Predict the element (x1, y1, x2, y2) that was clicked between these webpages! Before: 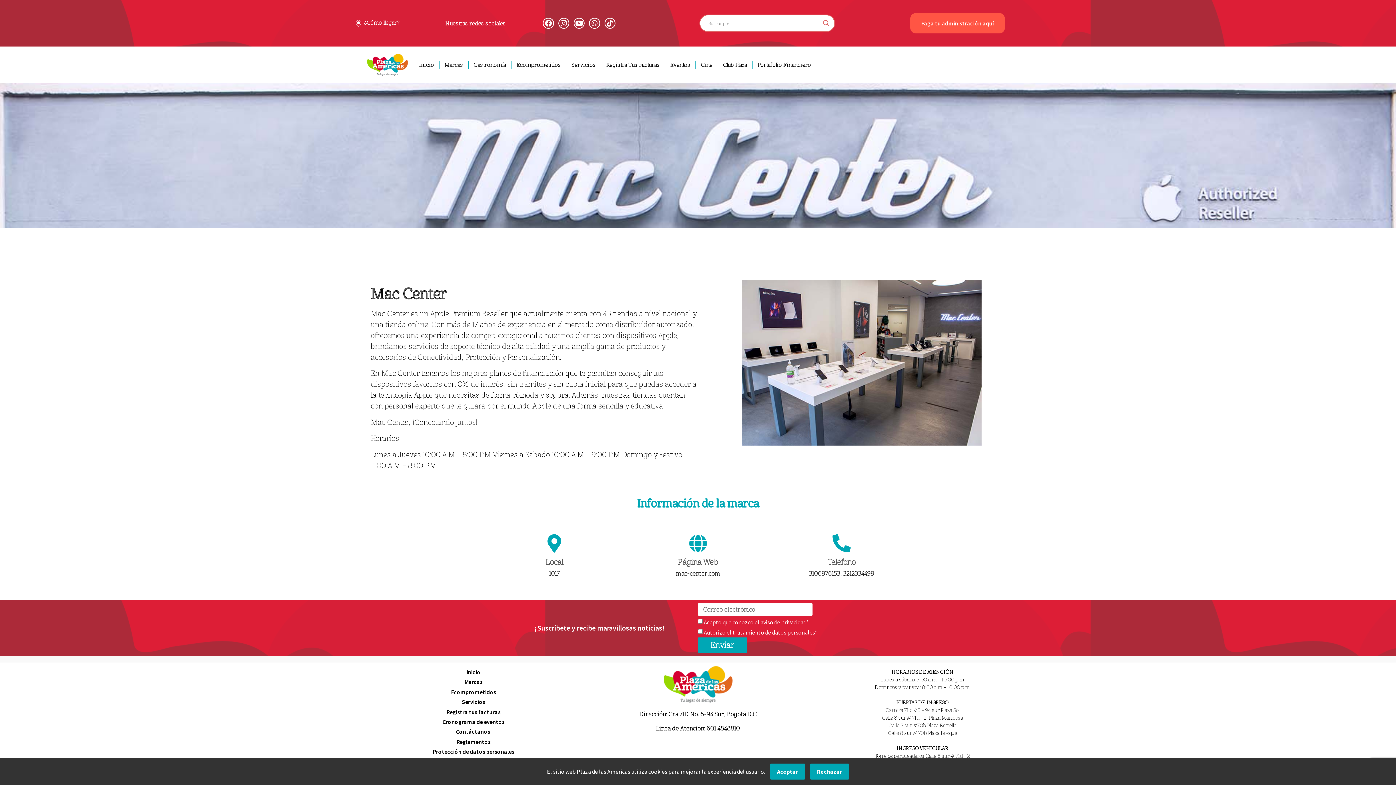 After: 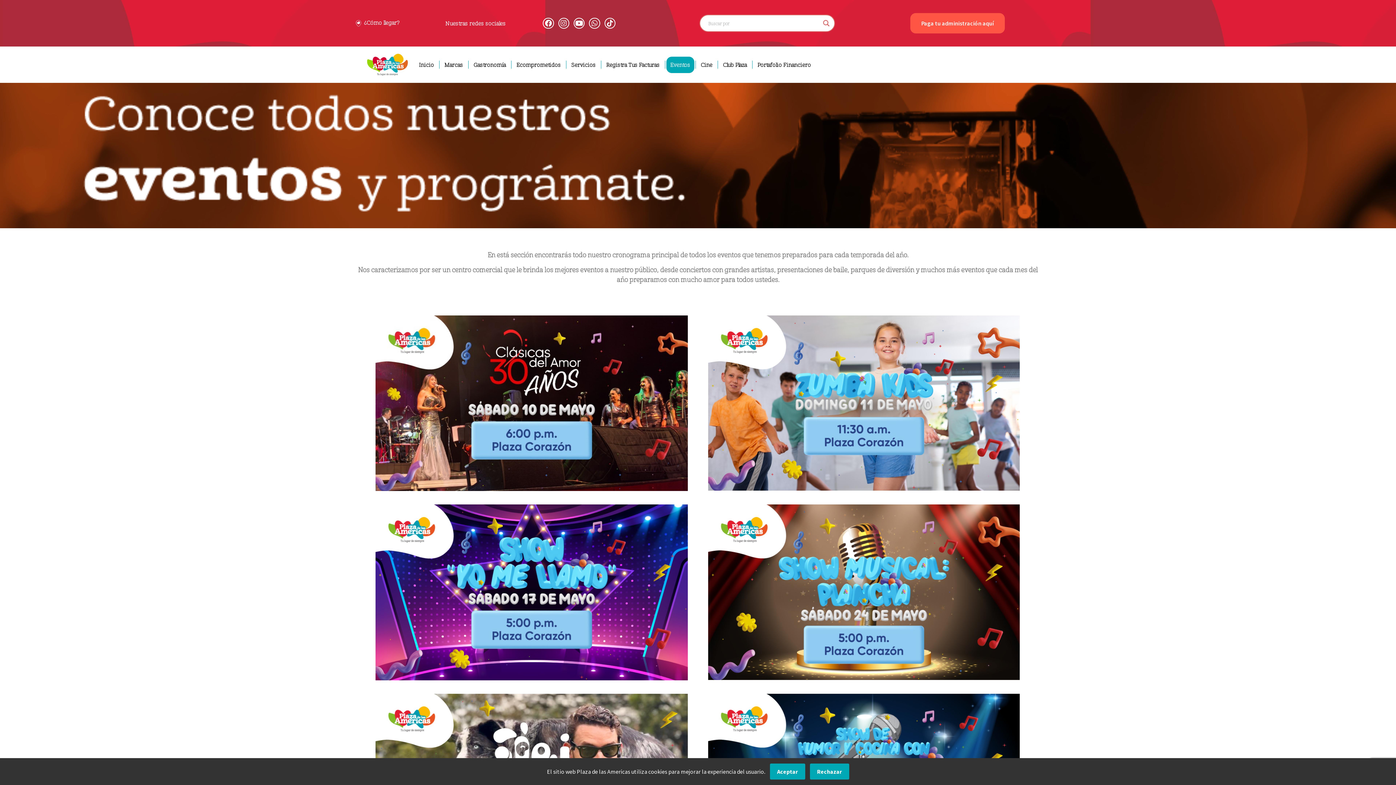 Action: label: Cronograma de eventos bbox: (442, 718, 504, 725)